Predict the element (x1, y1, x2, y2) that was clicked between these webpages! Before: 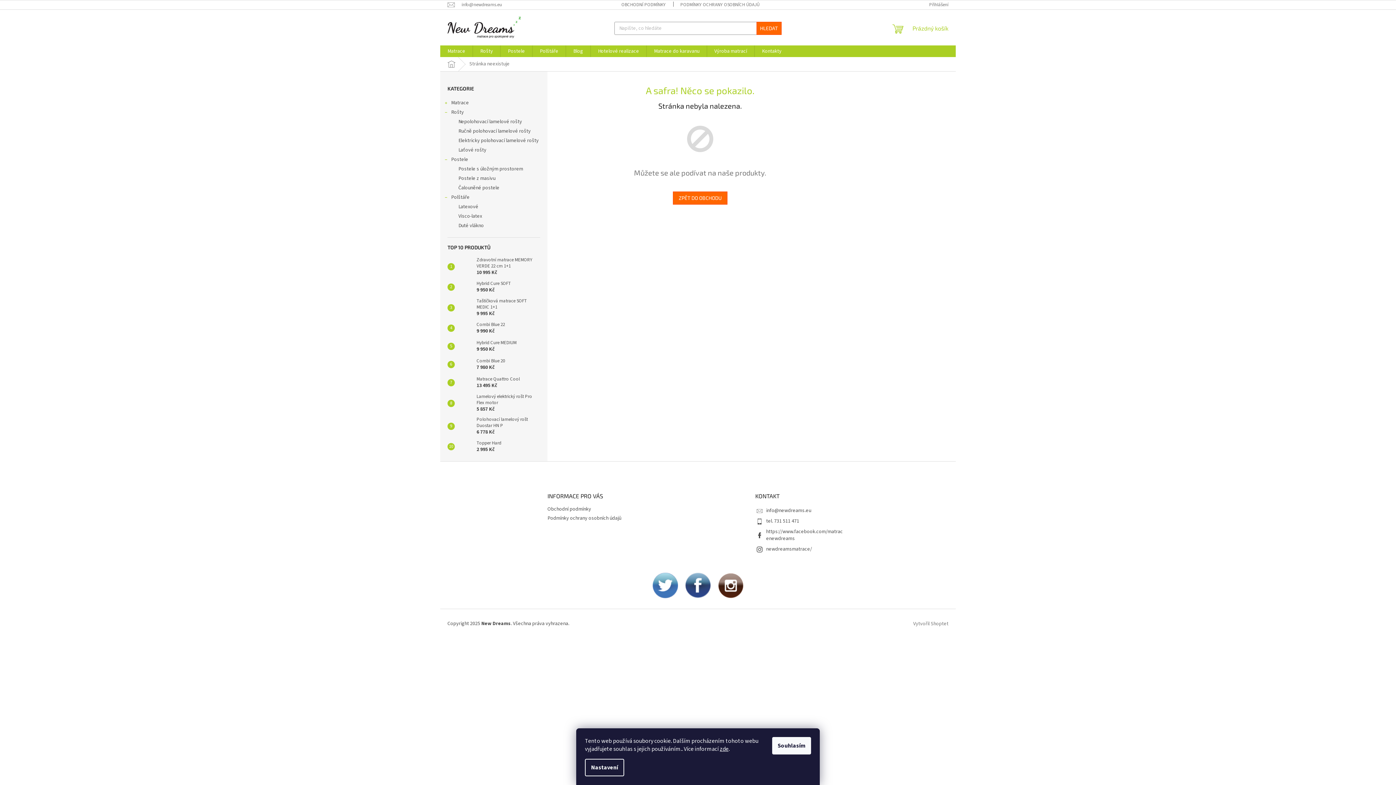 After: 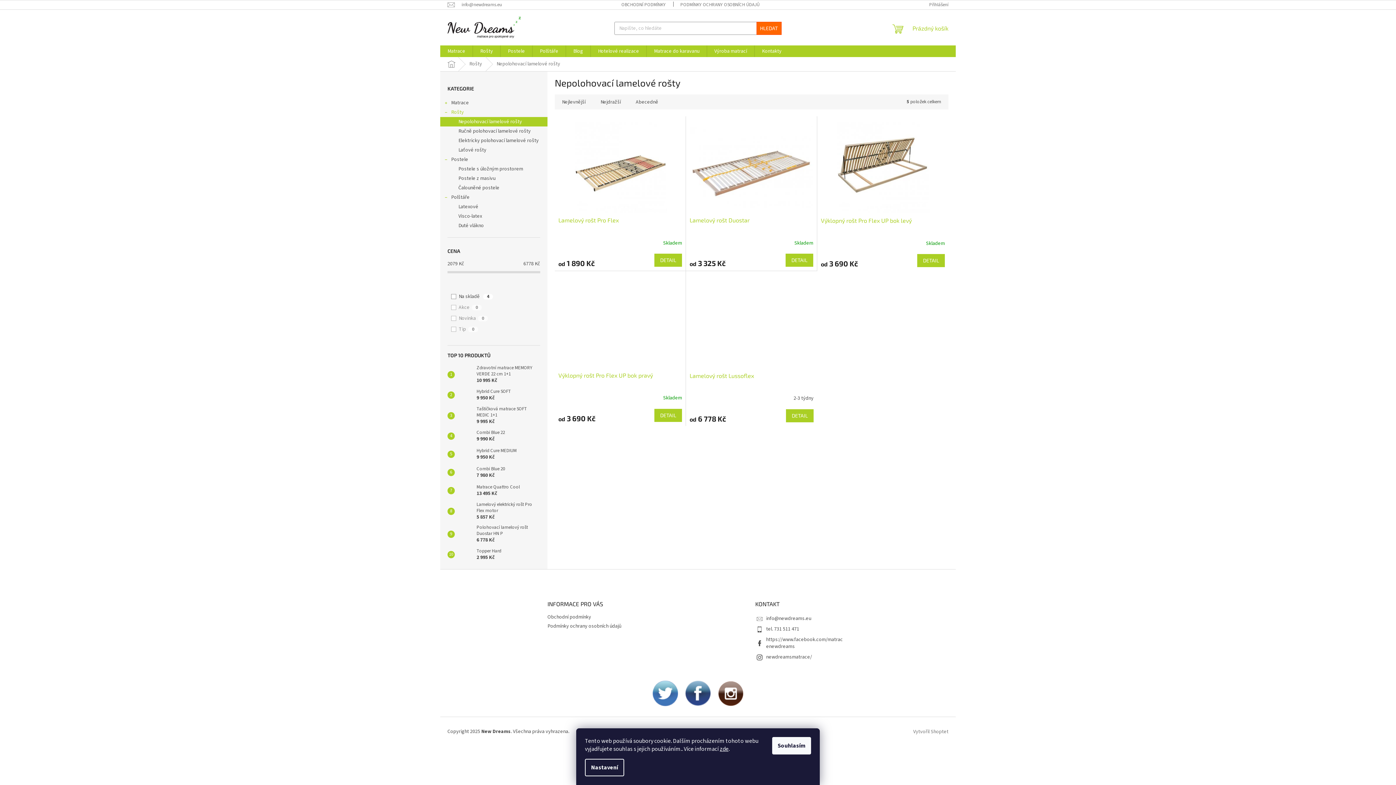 Action: label: Nepolohovací lamelové rošty bbox: (440, 117, 547, 126)